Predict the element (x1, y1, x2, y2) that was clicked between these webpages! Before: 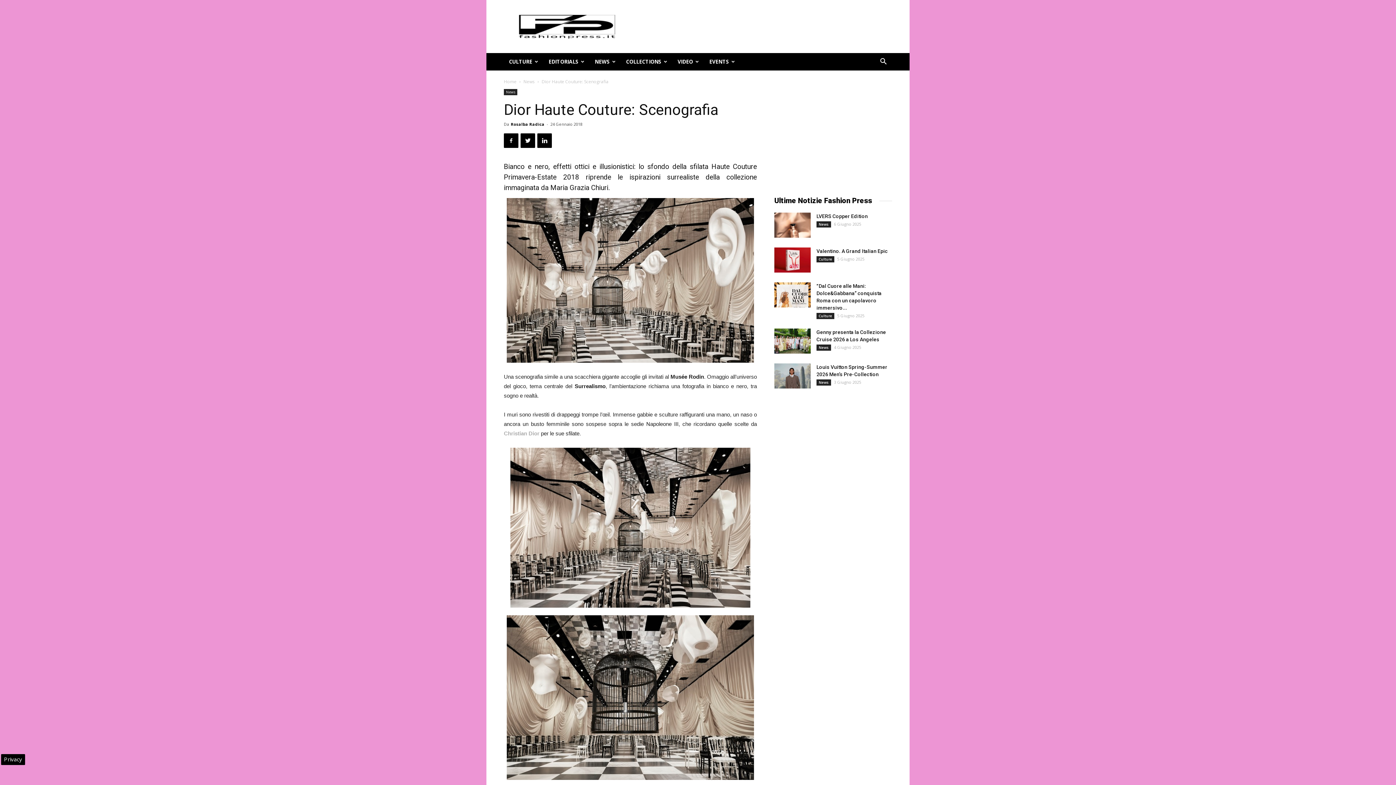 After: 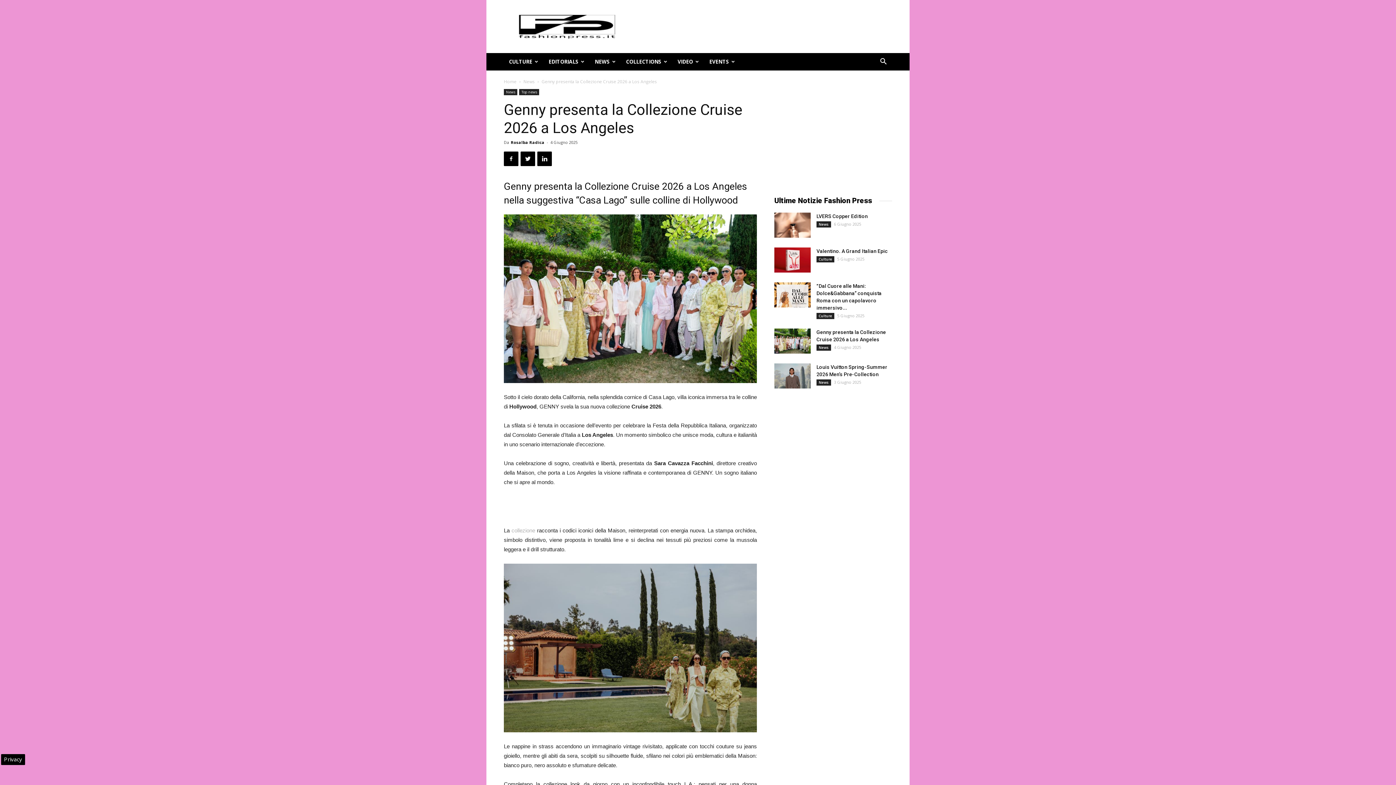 Action: bbox: (774, 328, 810, 353)